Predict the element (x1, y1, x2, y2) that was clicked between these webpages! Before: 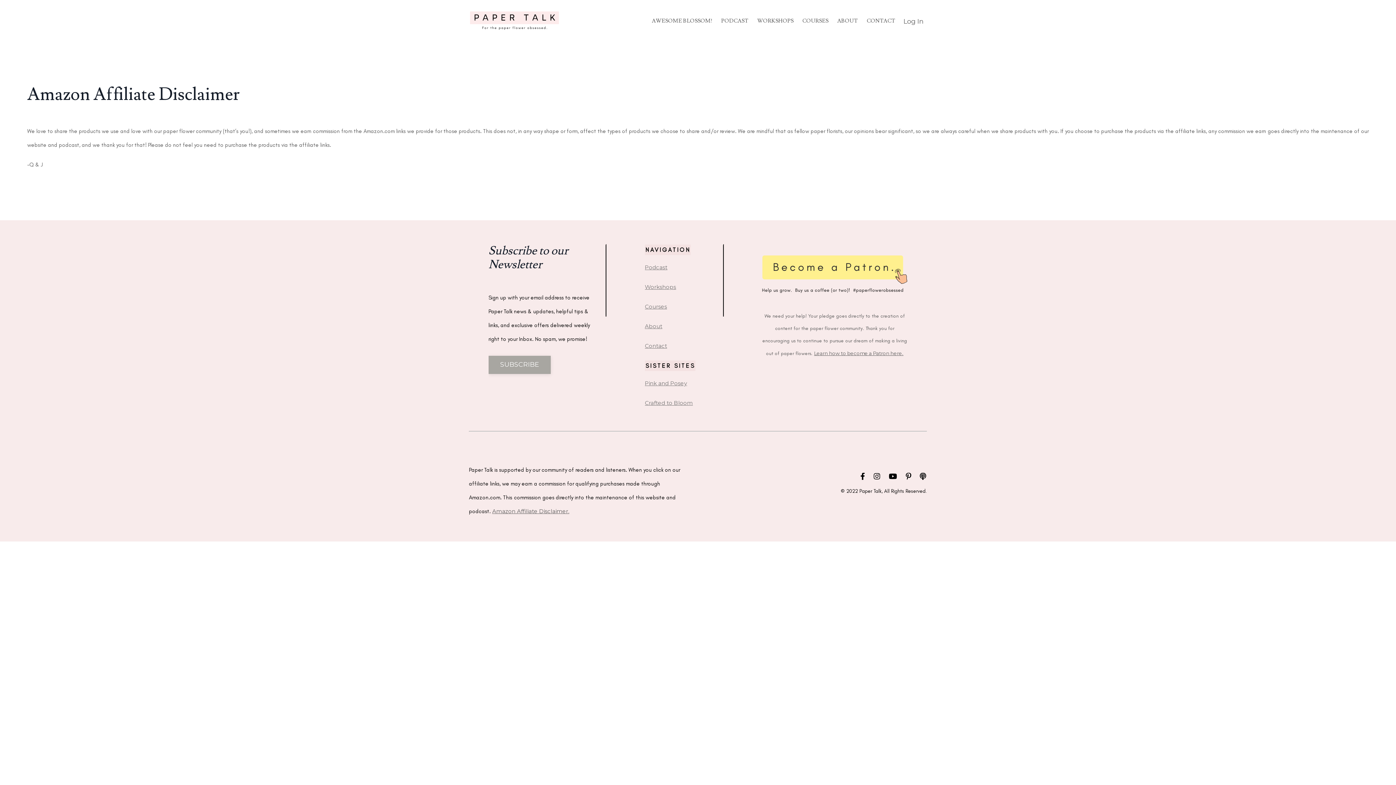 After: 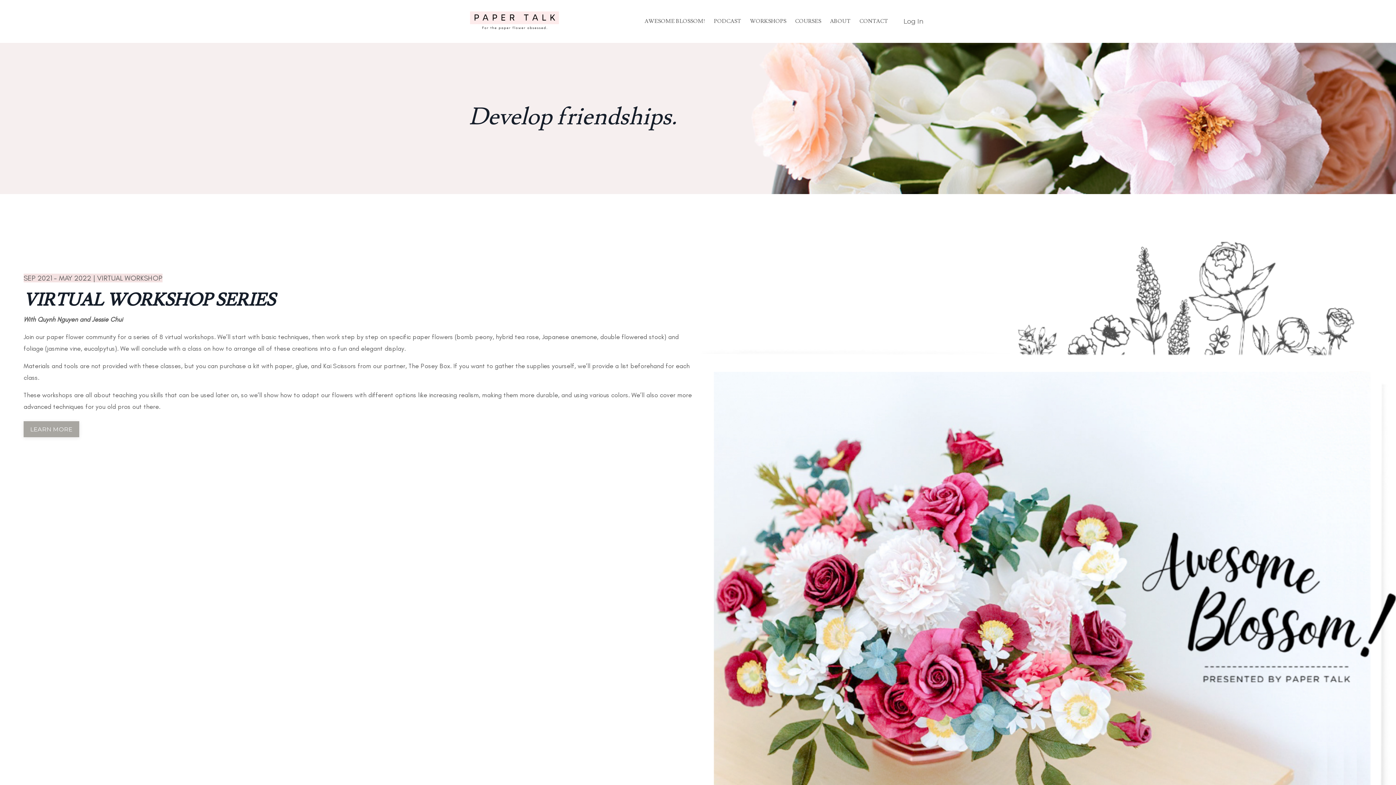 Action: bbox: (756, 16, 794, 26) label: WORKSHOPS